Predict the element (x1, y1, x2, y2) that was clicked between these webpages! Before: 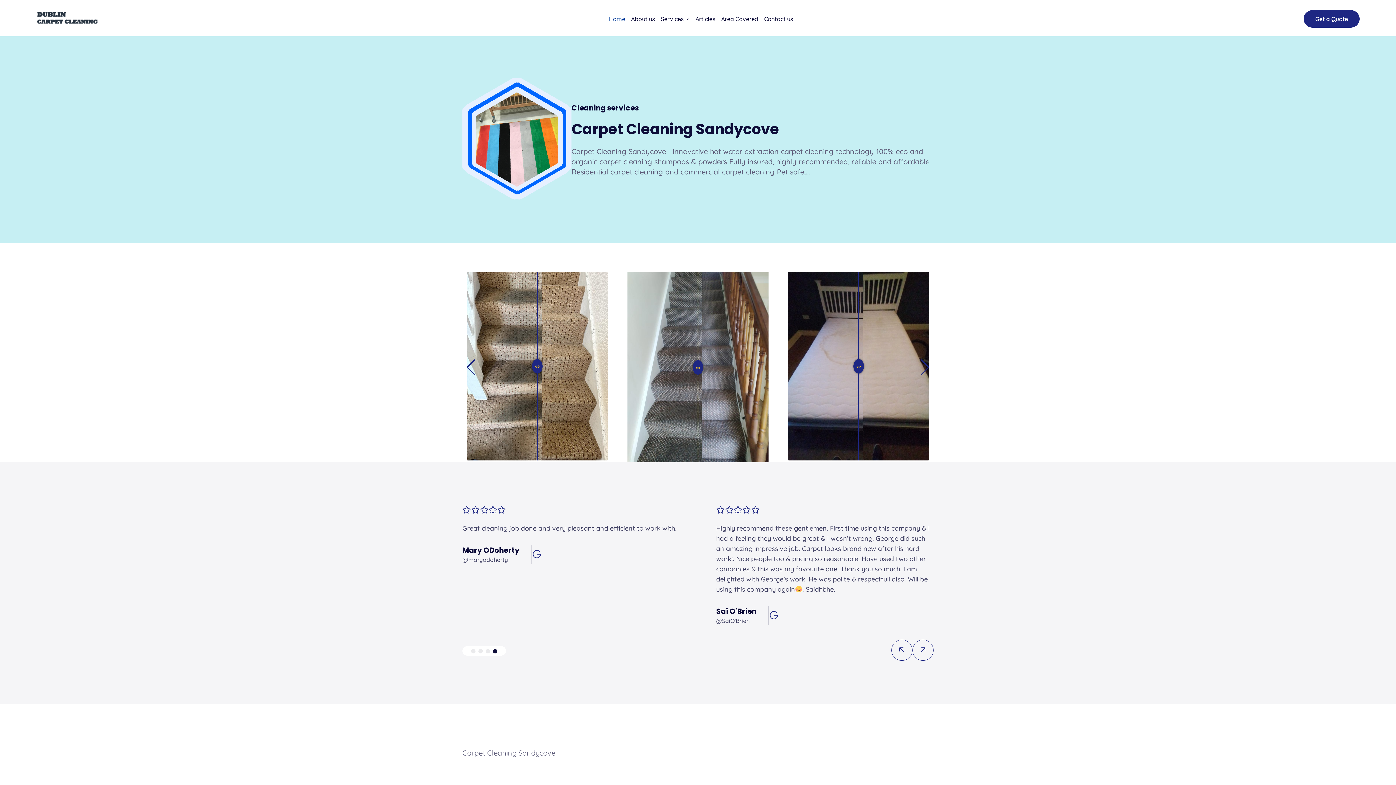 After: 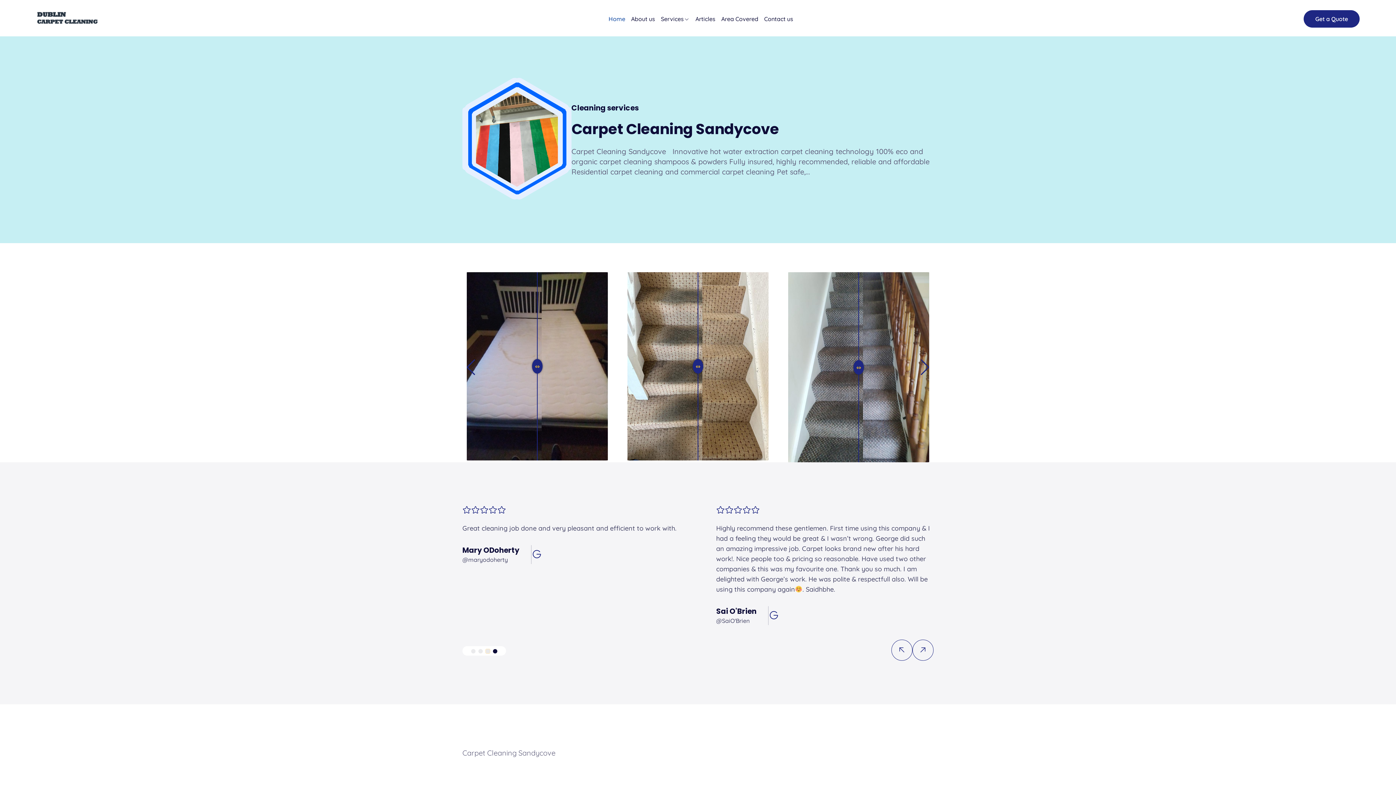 Action: bbox: (485, 649, 490, 653) label: Go to slide 3